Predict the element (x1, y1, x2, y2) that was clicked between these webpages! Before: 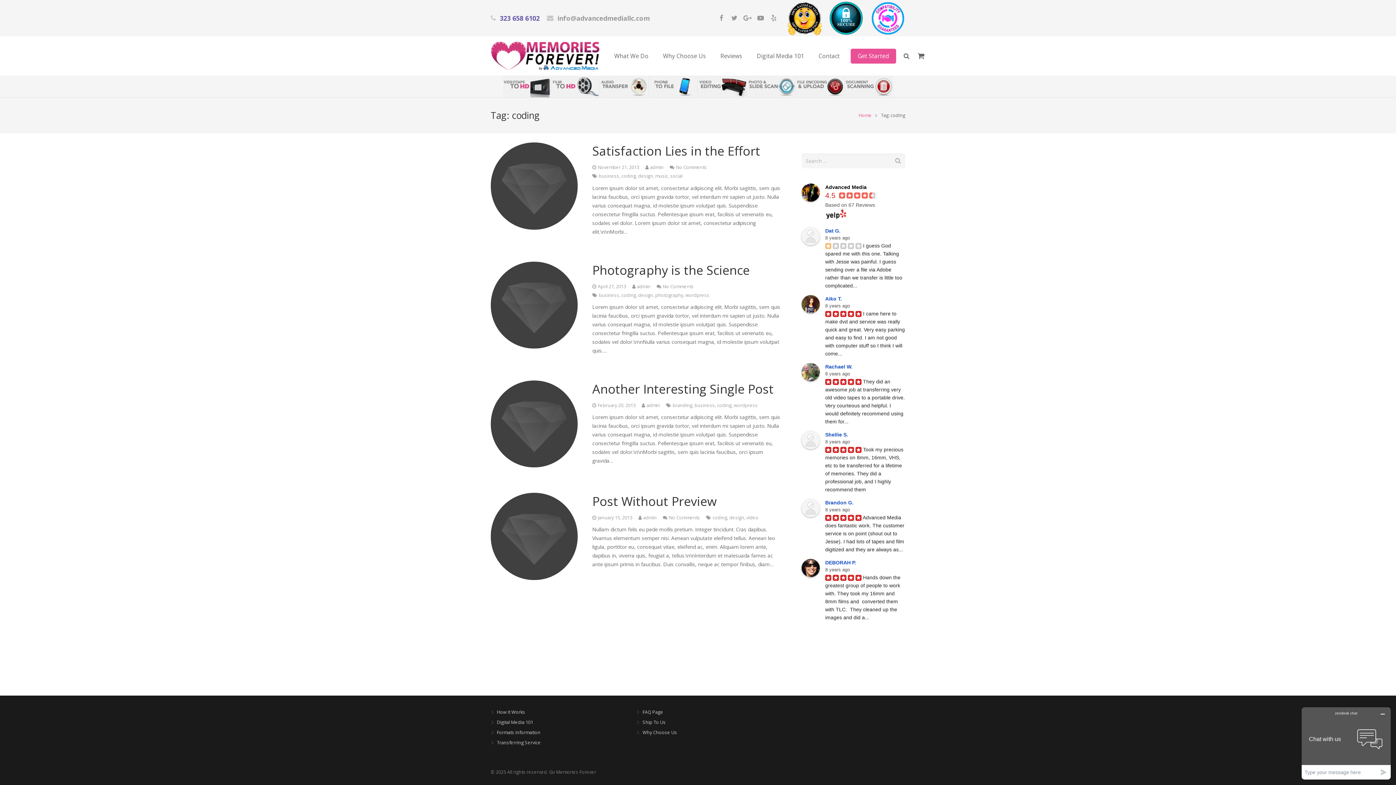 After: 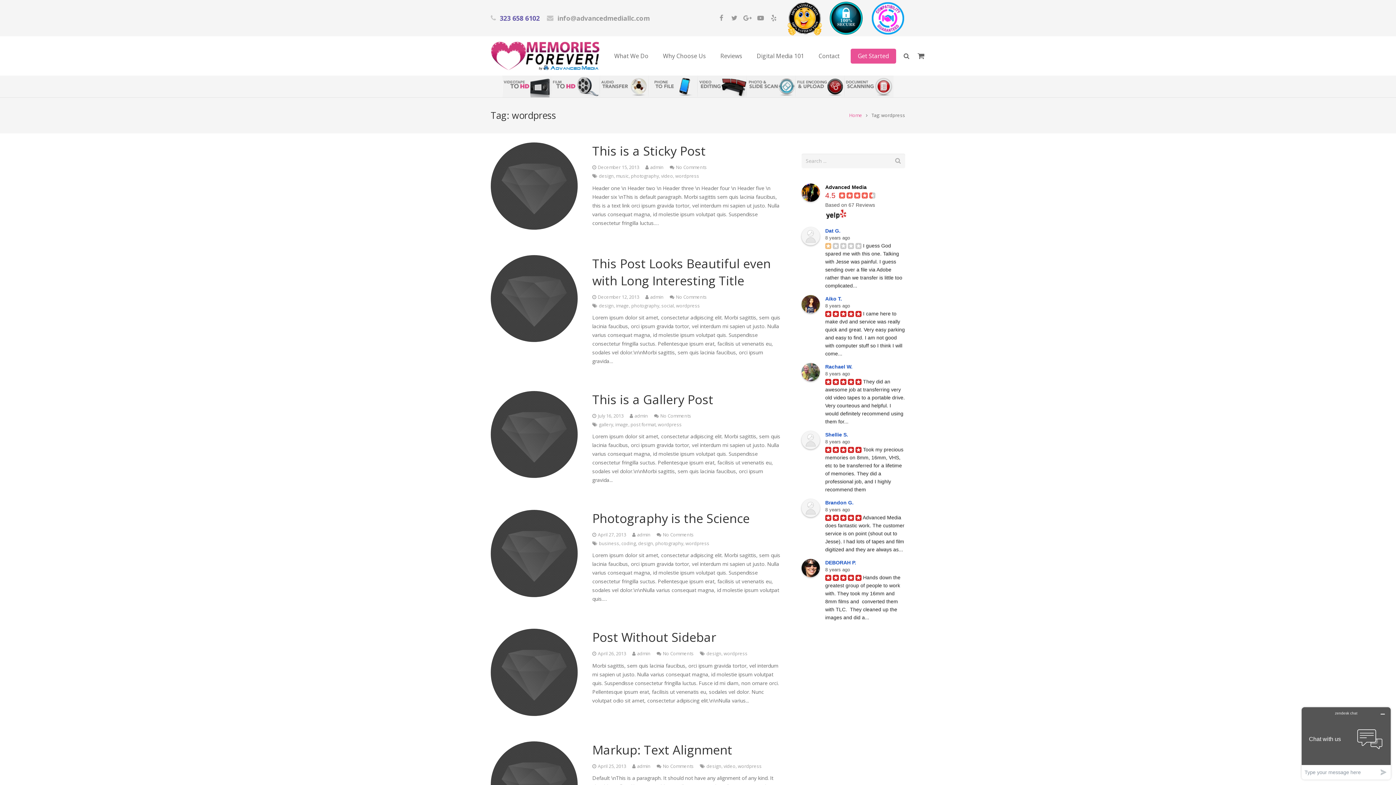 Action: label: wordpress bbox: (685, 292, 709, 298)